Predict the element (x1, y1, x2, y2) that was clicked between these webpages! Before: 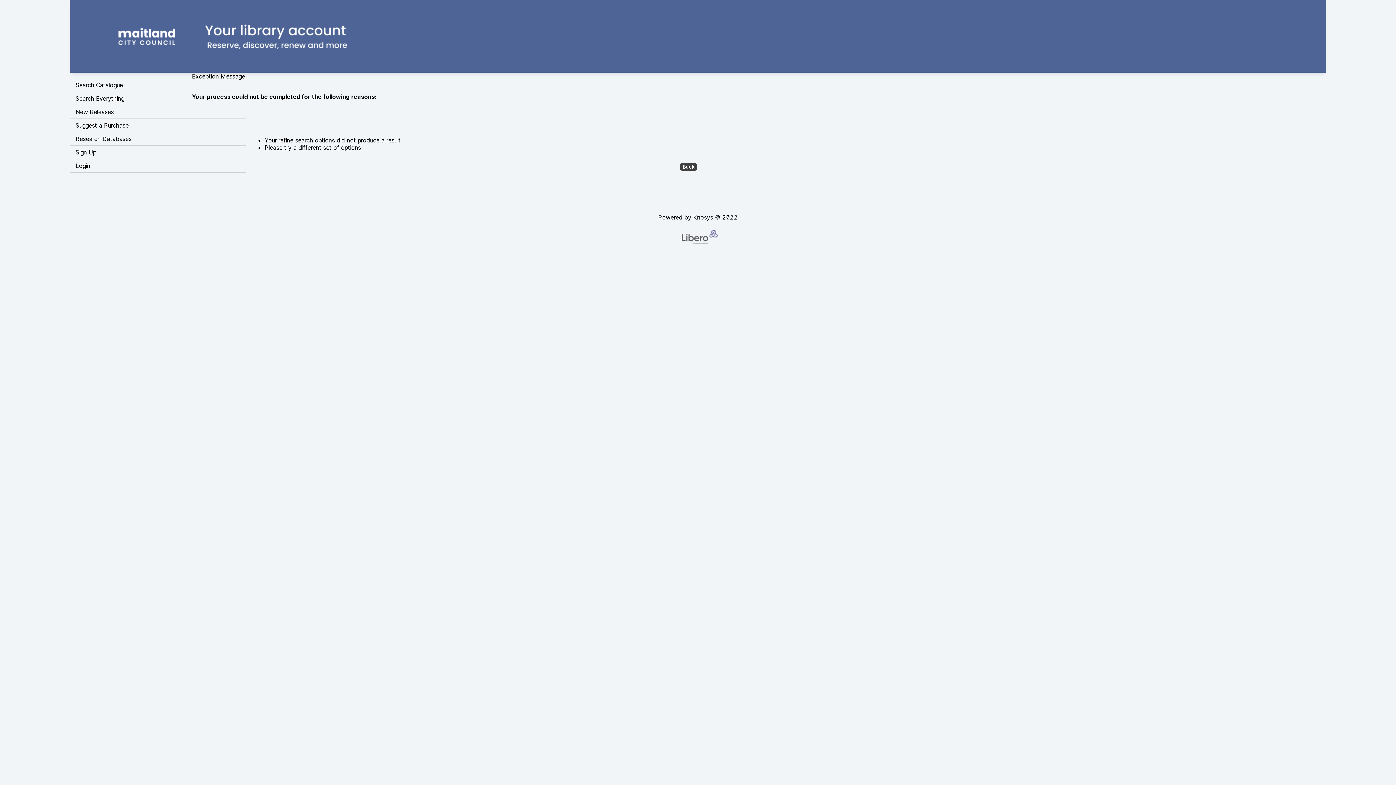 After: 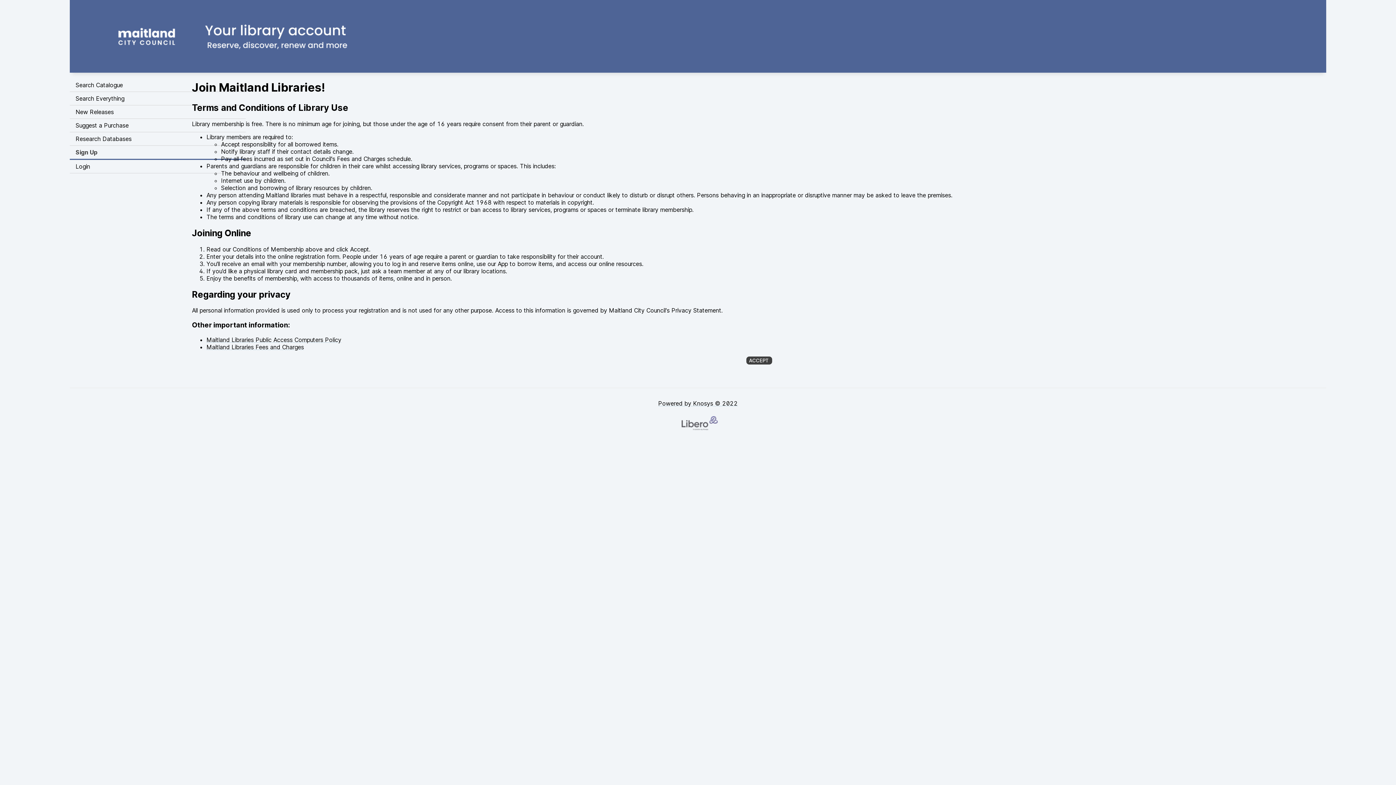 Action: bbox: (69, 145, 245, 159) label: Sign Up